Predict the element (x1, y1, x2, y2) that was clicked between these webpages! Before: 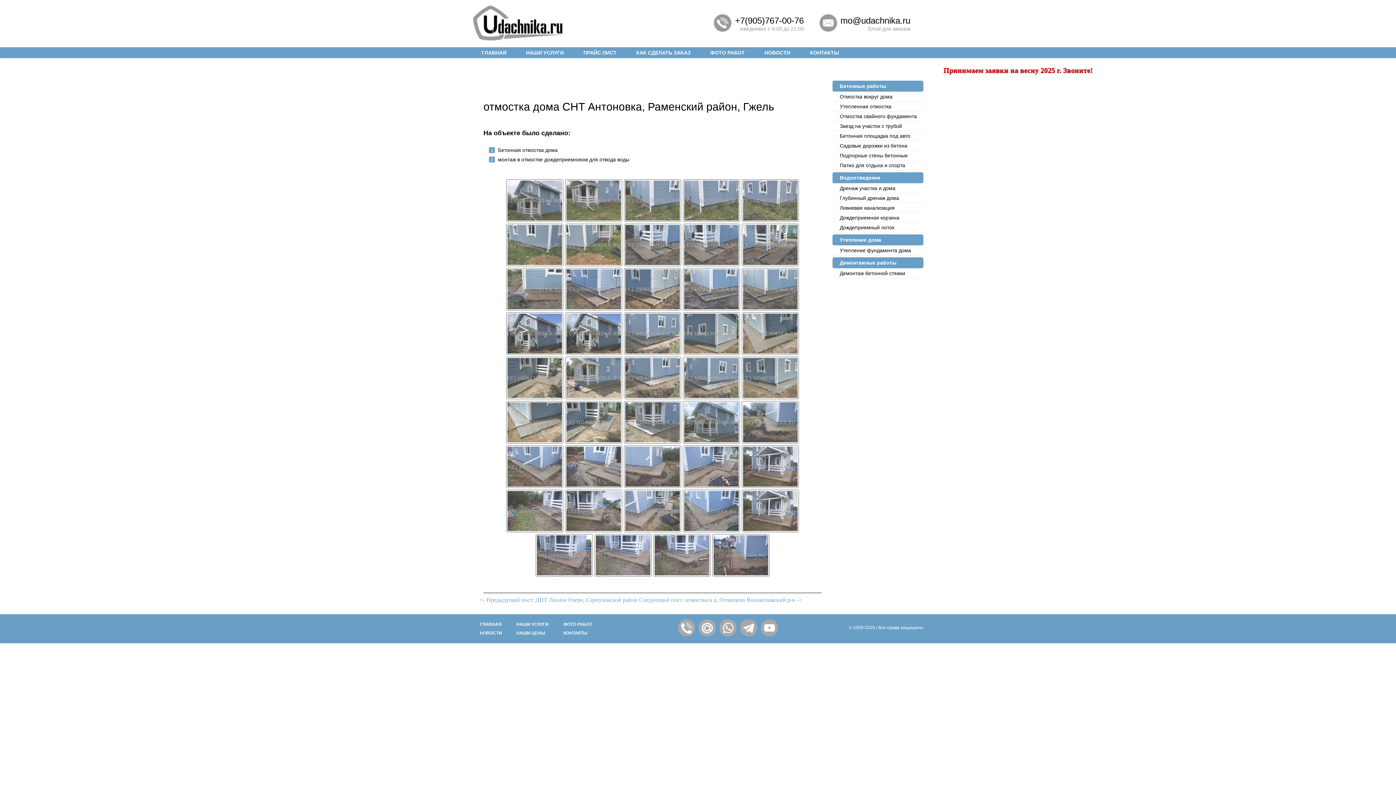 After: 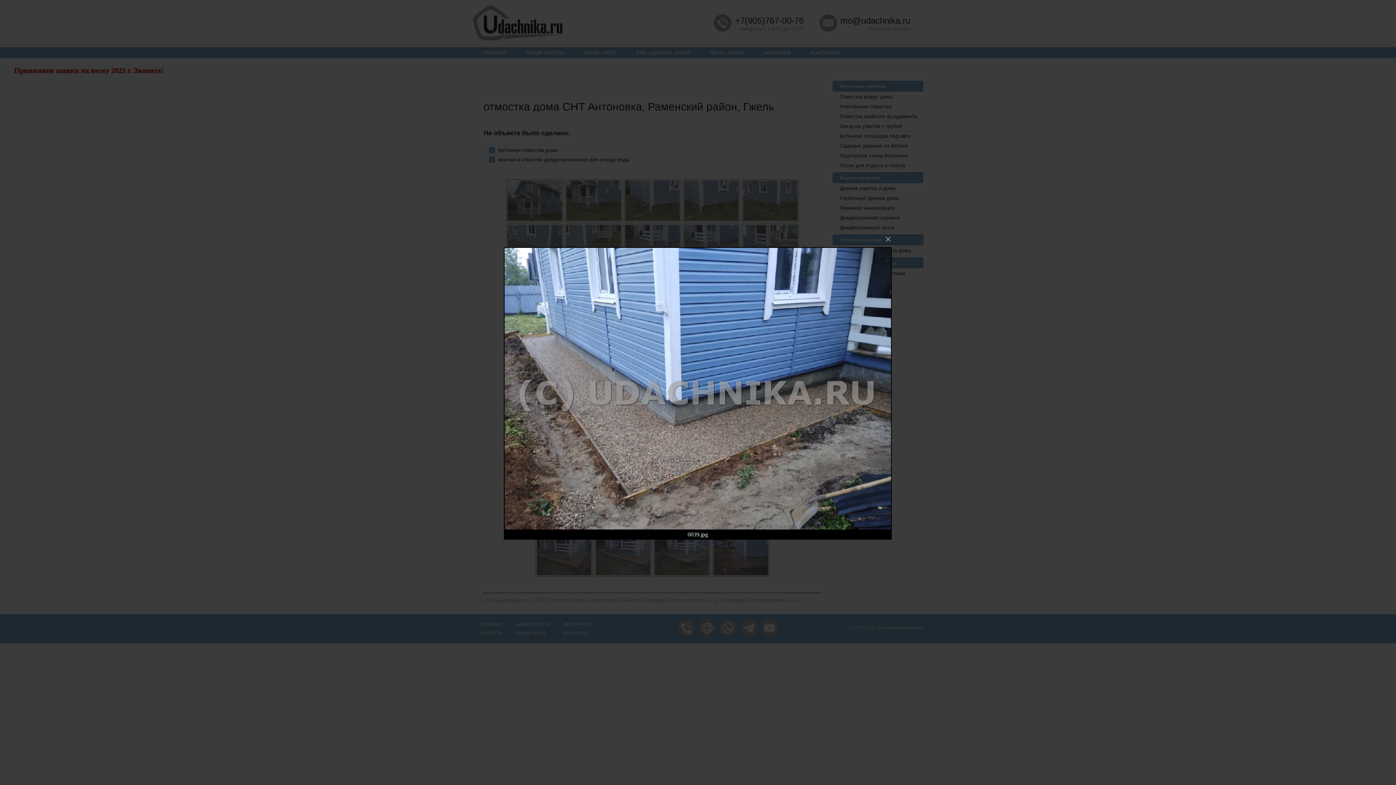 Action: bbox: (682, 527, 740, 533)